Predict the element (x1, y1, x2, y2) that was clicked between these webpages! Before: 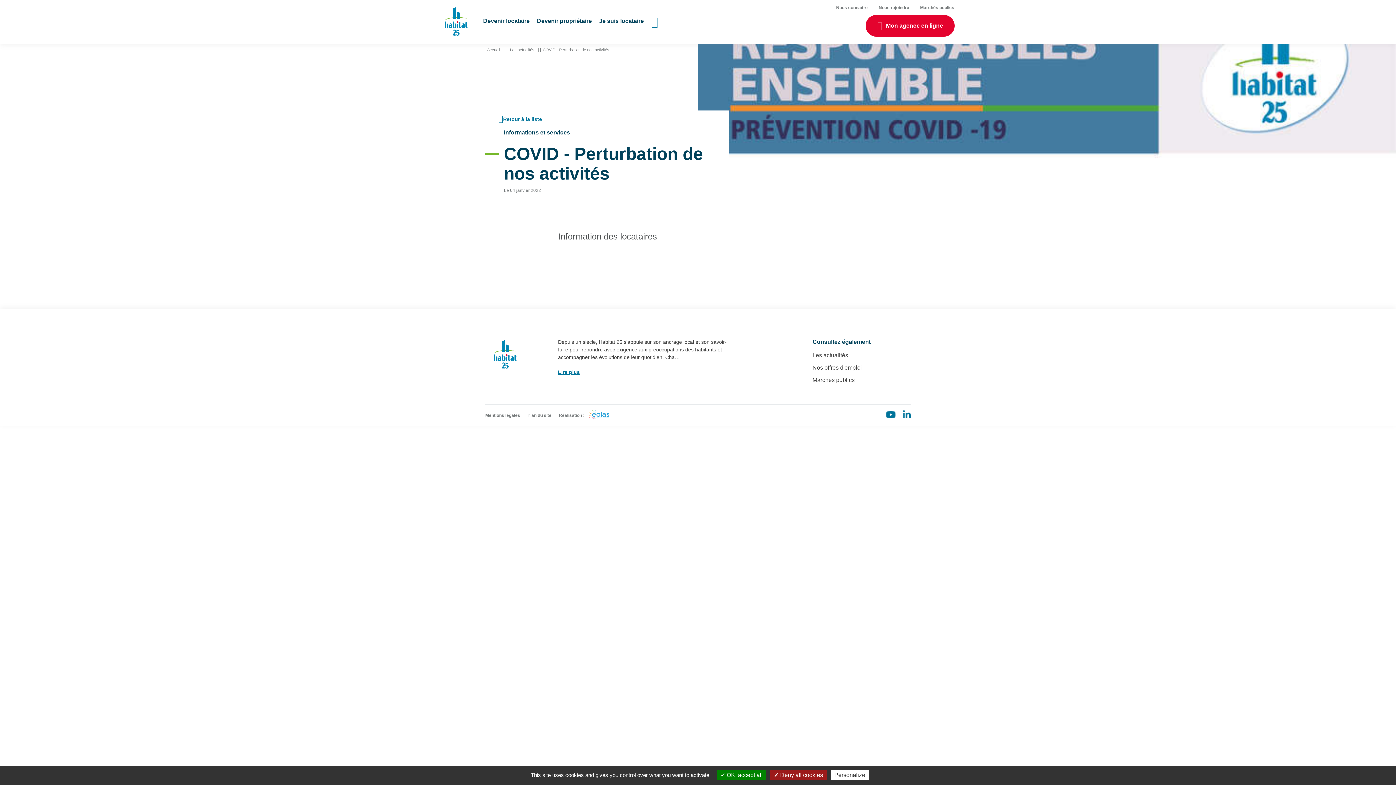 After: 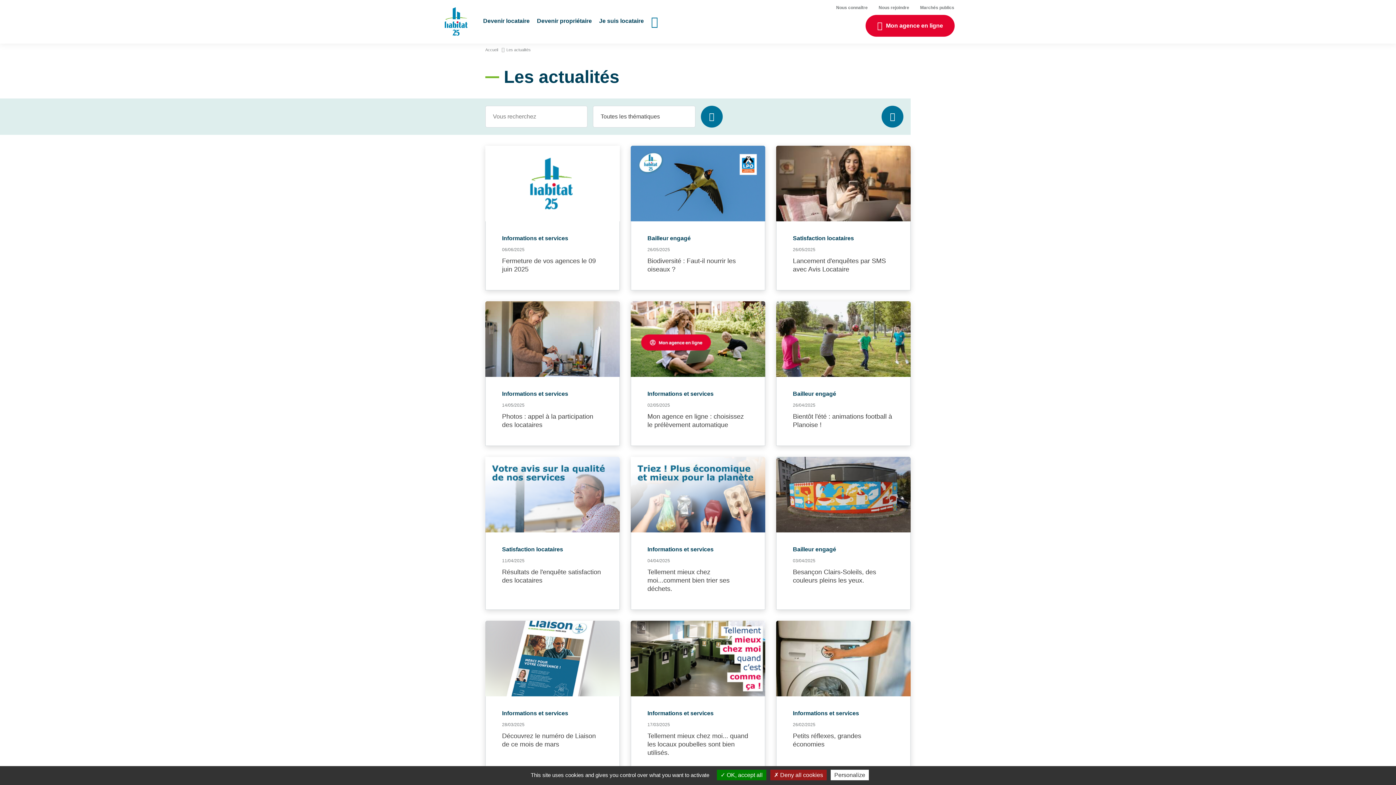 Action: label: Les actualités bbox: (812, 349, 848, 361)